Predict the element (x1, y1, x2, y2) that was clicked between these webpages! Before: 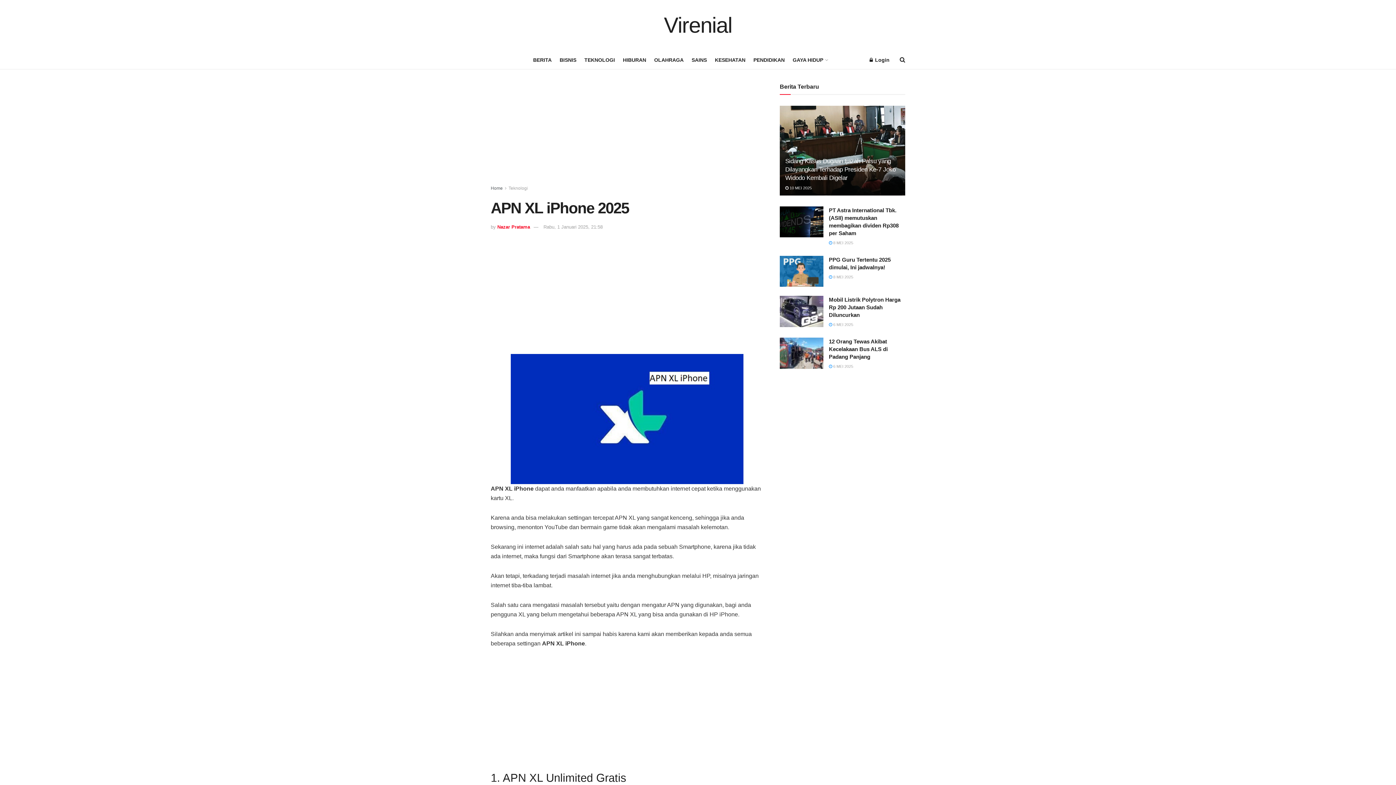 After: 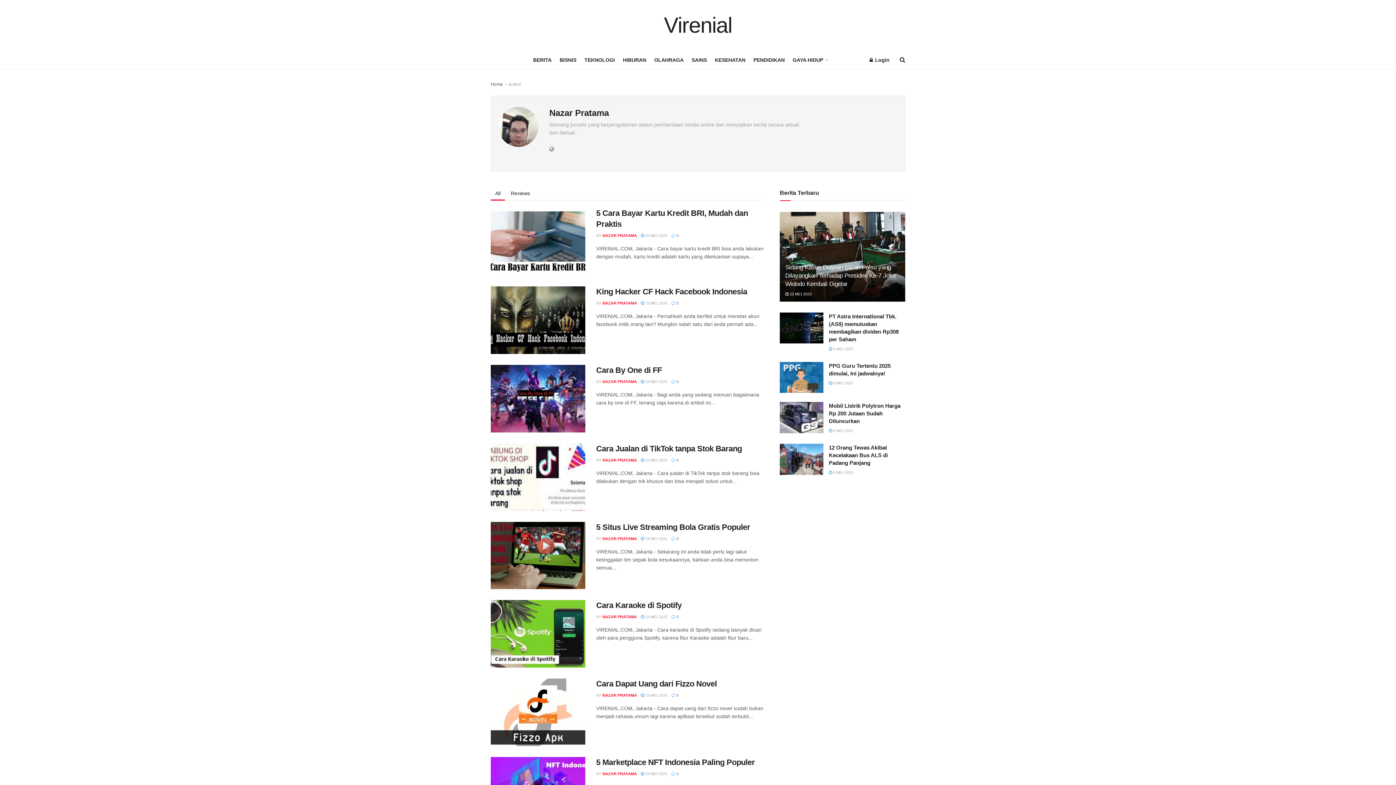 Action: label: Nazar Pratama bbox: (497, 224, 530, 229)